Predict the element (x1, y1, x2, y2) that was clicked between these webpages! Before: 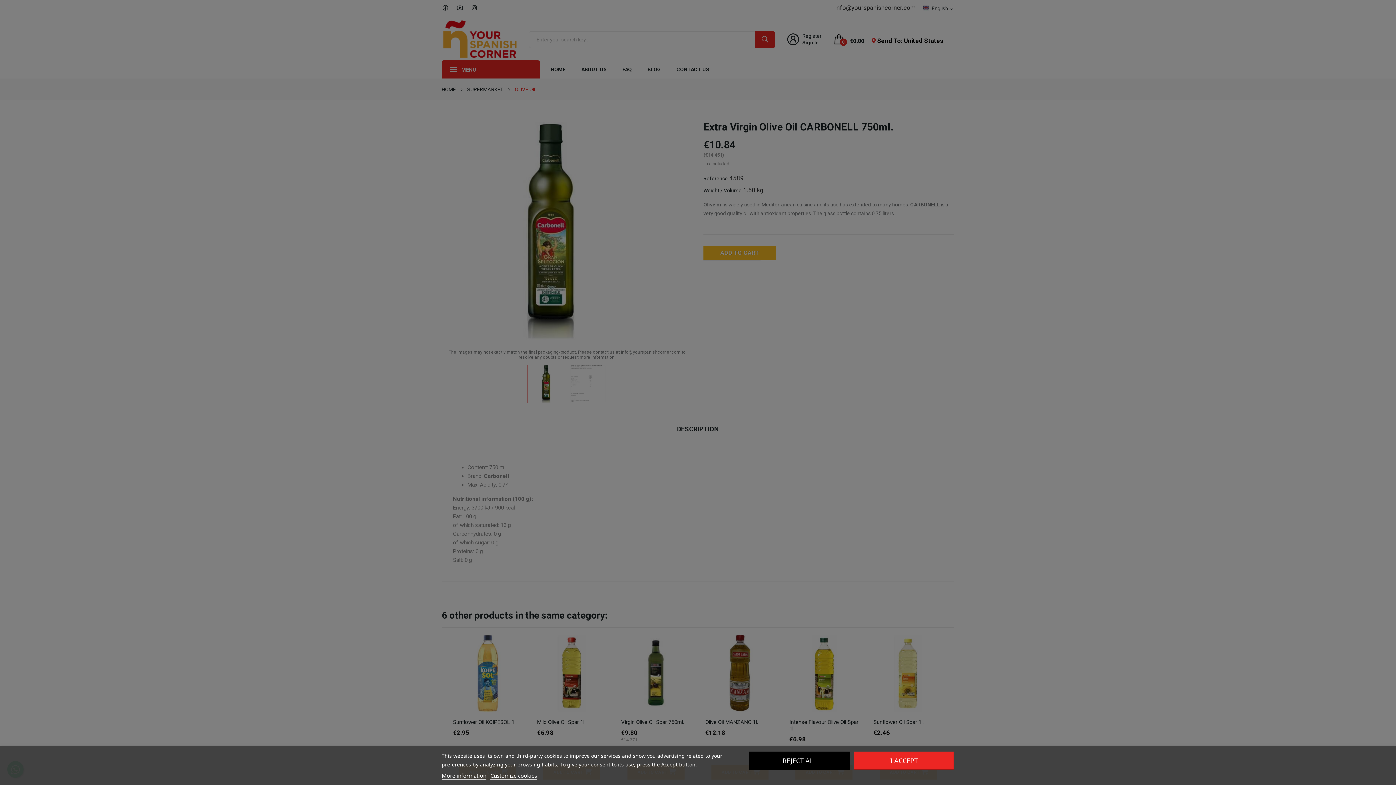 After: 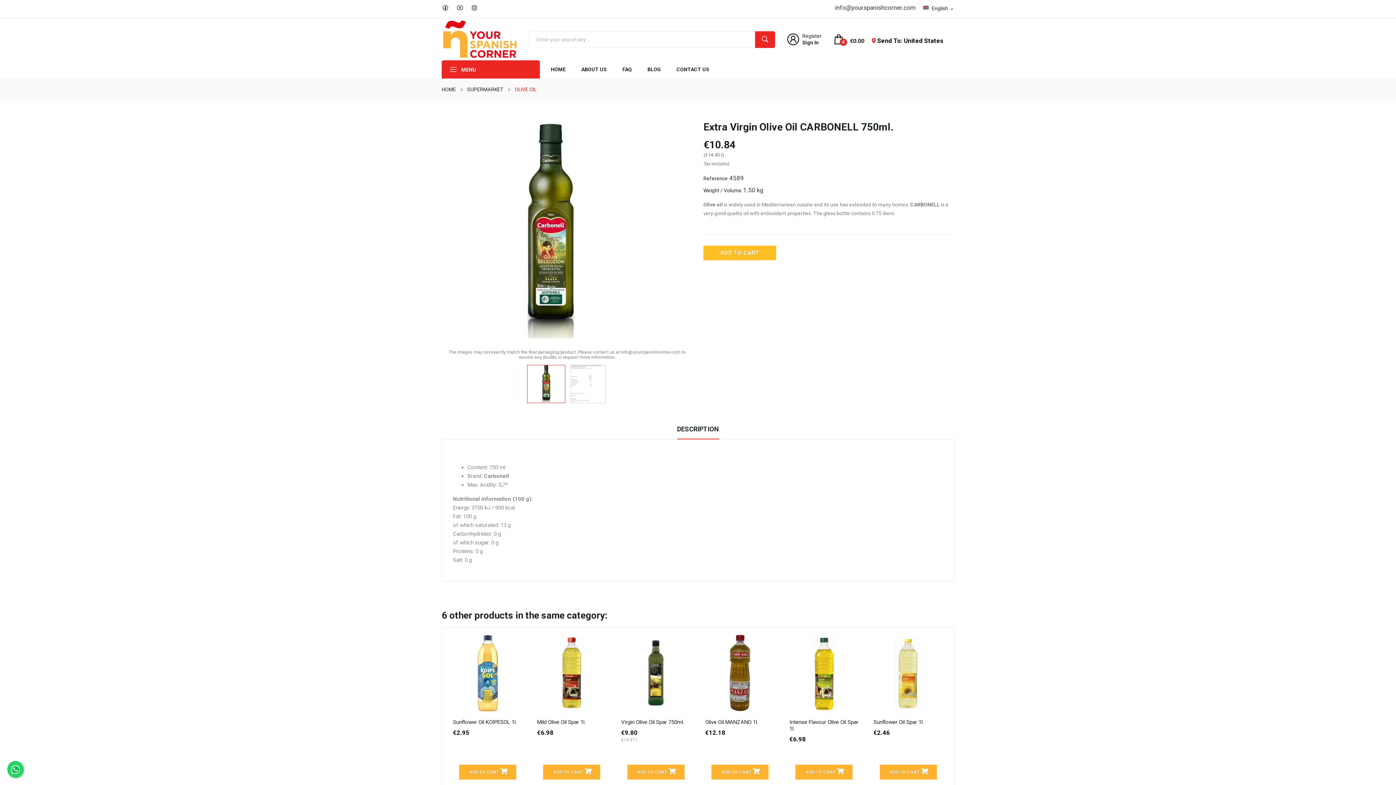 Action: bbox: (854, 752, 954, 770) label: I ACCEPT